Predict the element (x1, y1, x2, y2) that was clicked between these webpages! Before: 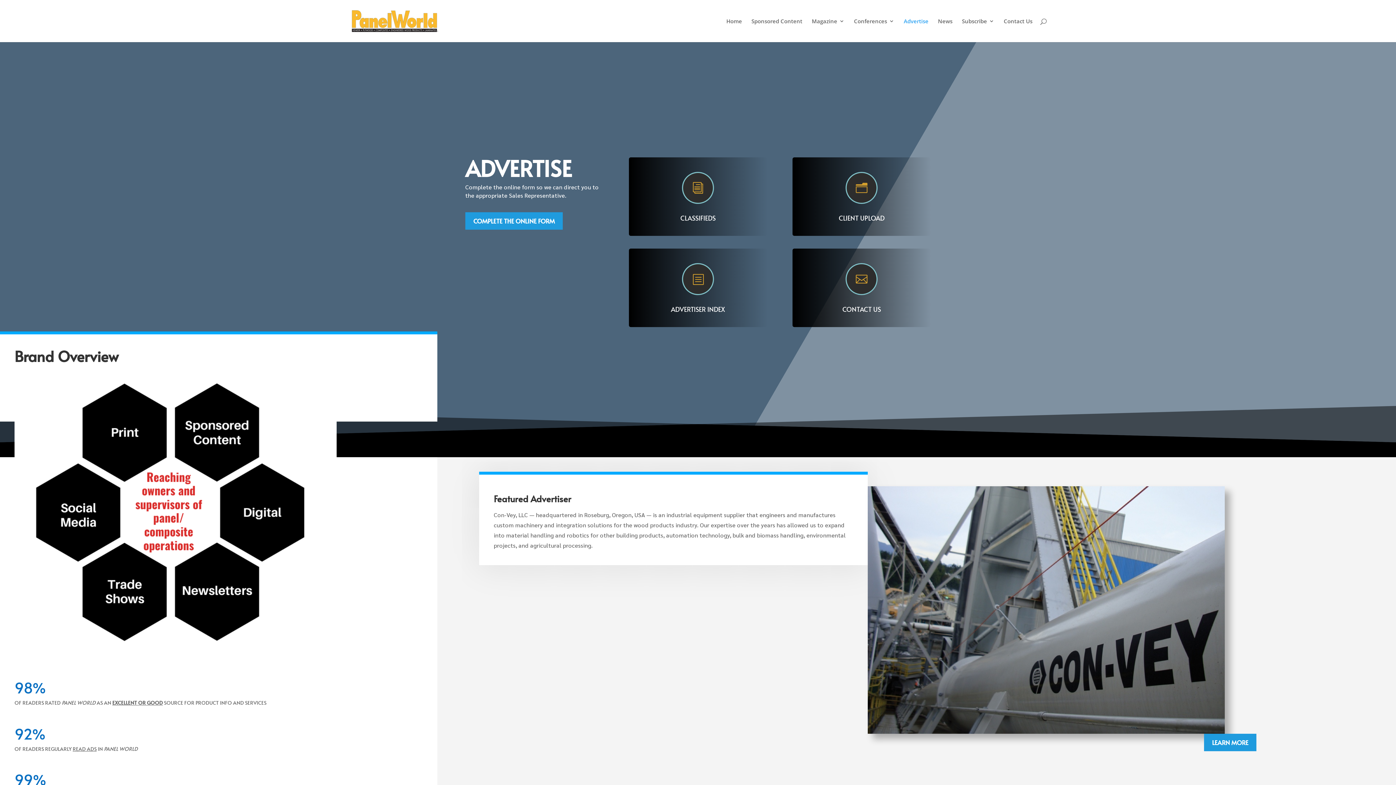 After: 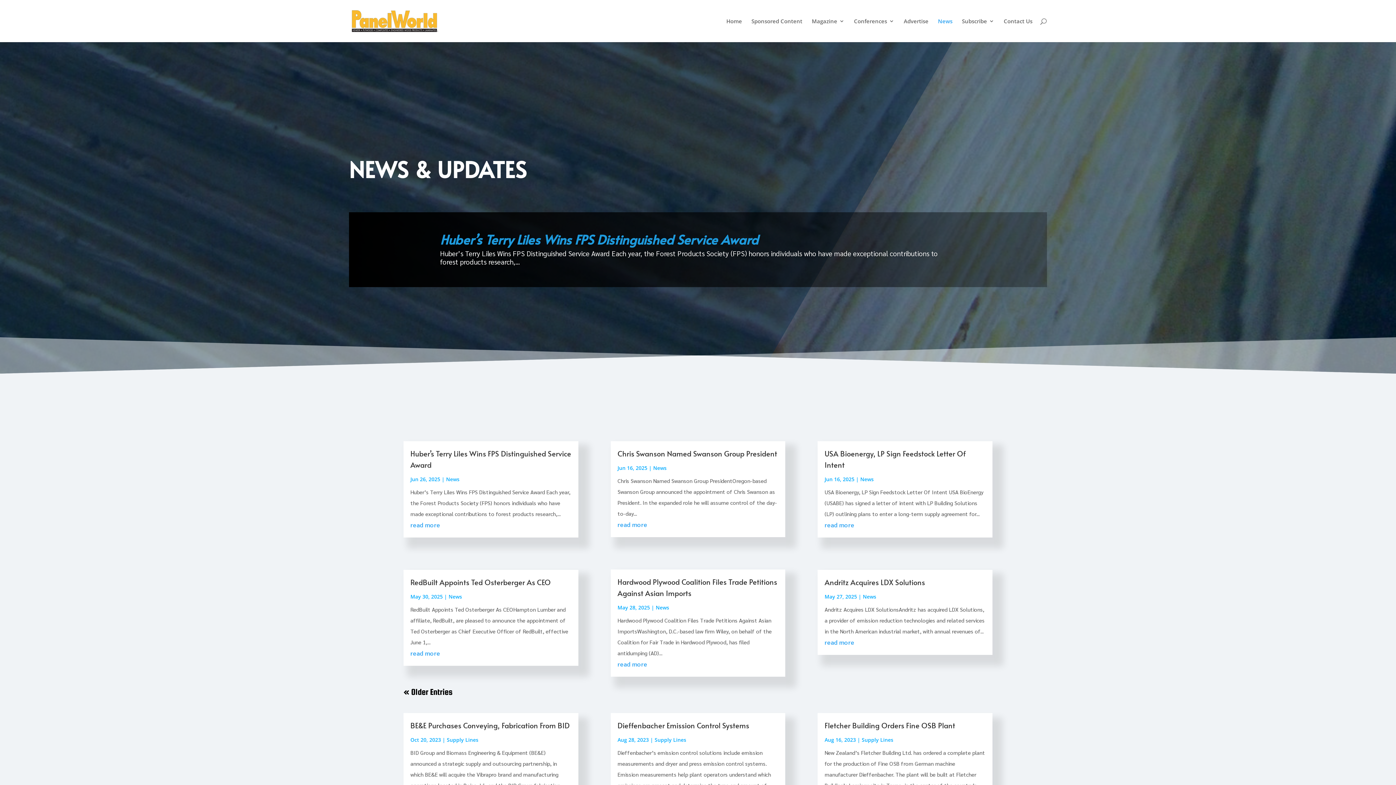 Action: label: News bbox: (938, 18, 952, 42)